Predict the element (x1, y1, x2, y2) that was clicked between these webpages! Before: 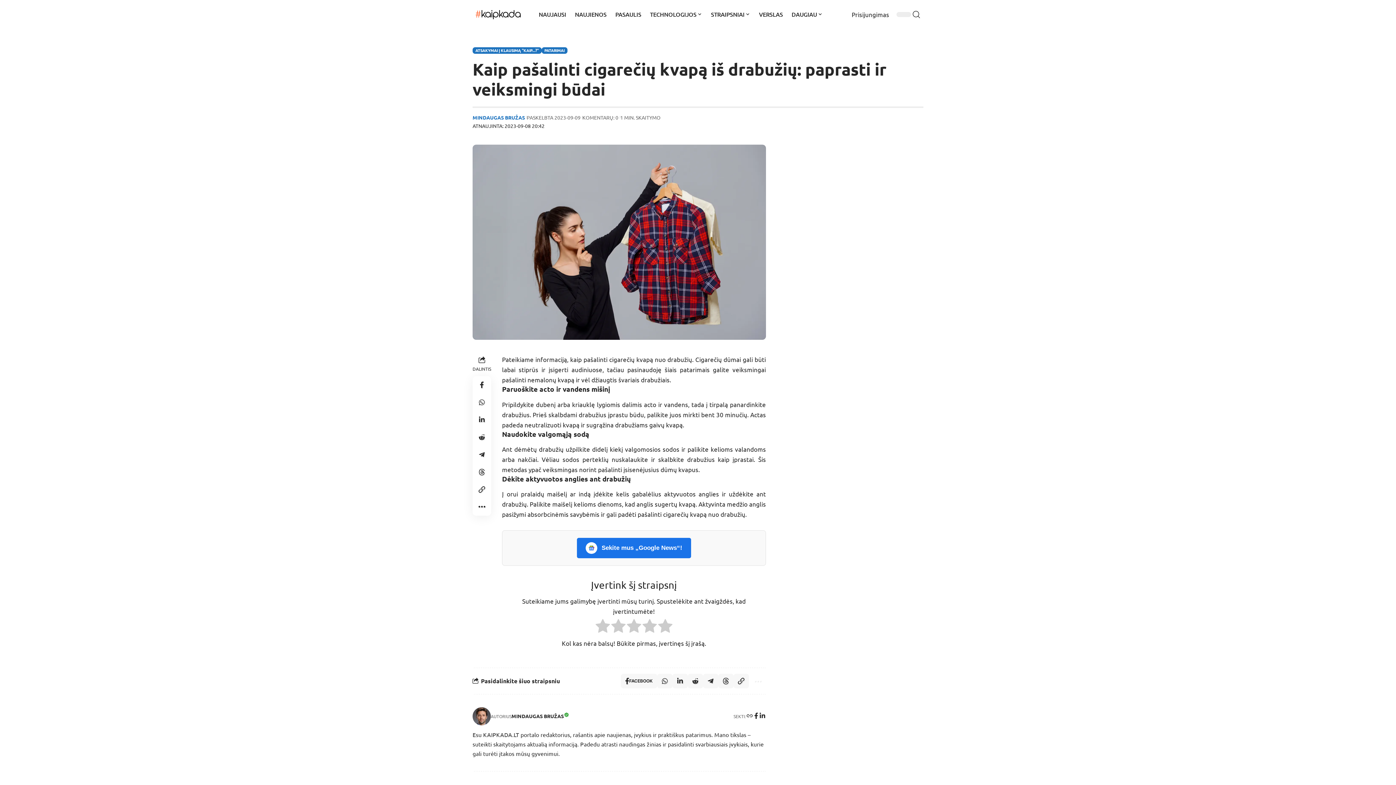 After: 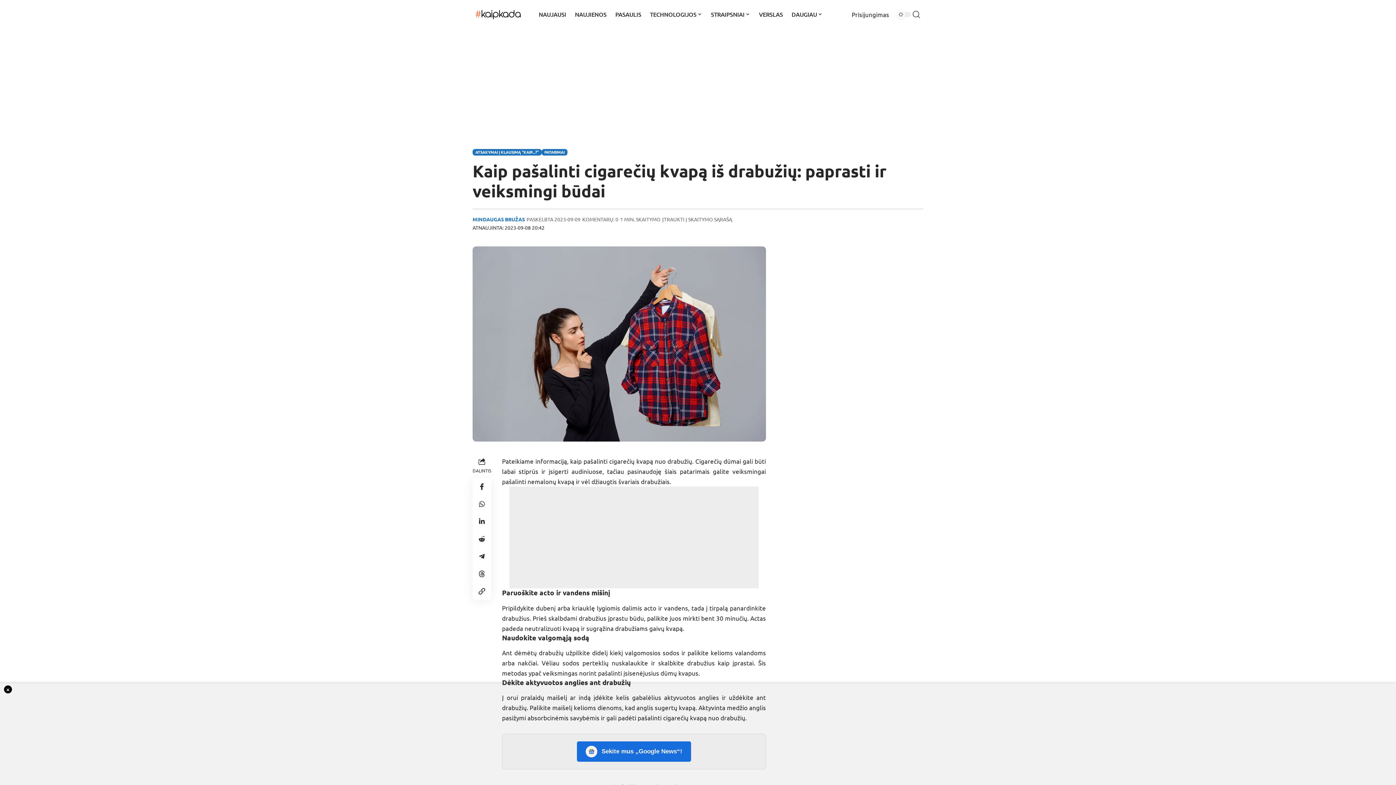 Action: bbox: (759, 711, 766, 721) label: LinkedIn